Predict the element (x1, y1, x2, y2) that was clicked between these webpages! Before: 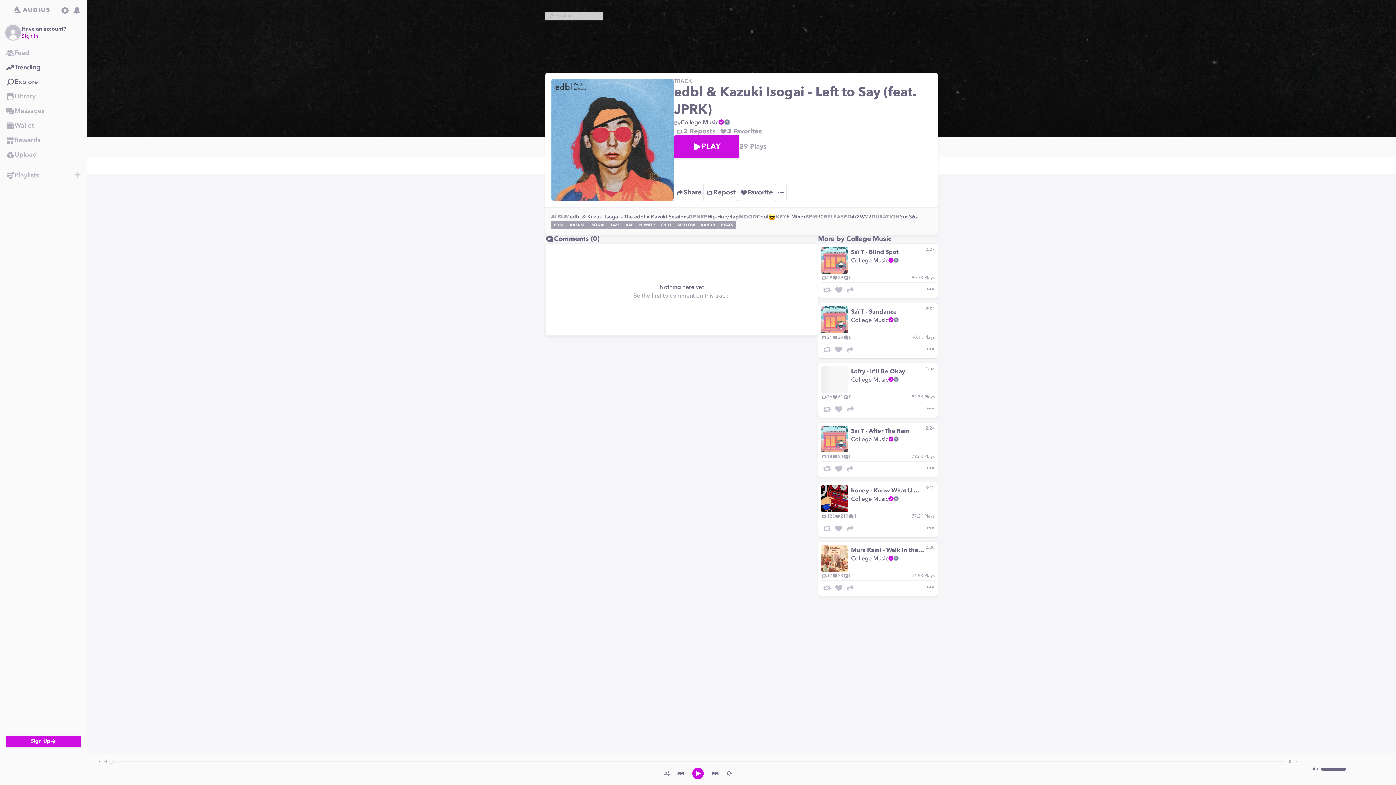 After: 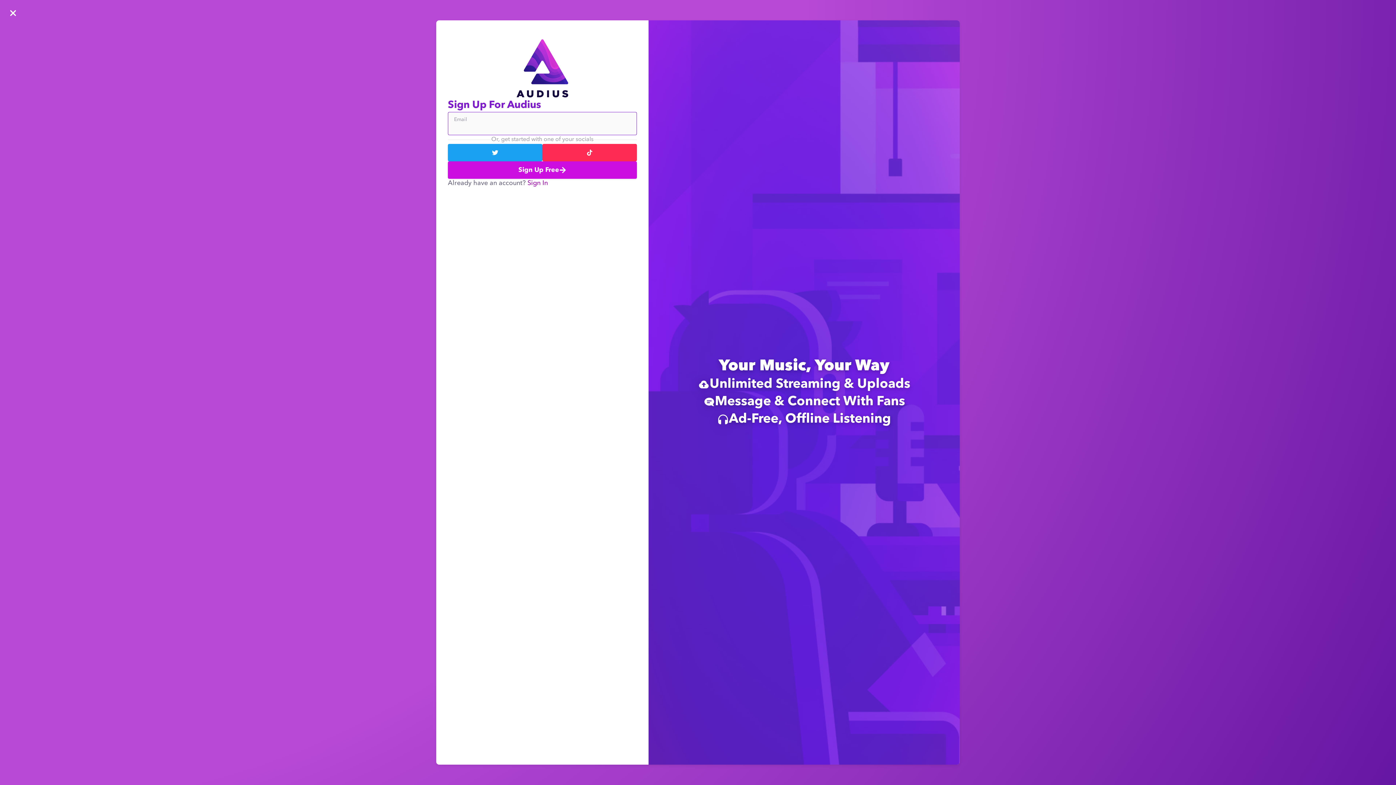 Action: label: Go to Home bbox: (4, 6, 59, 14)